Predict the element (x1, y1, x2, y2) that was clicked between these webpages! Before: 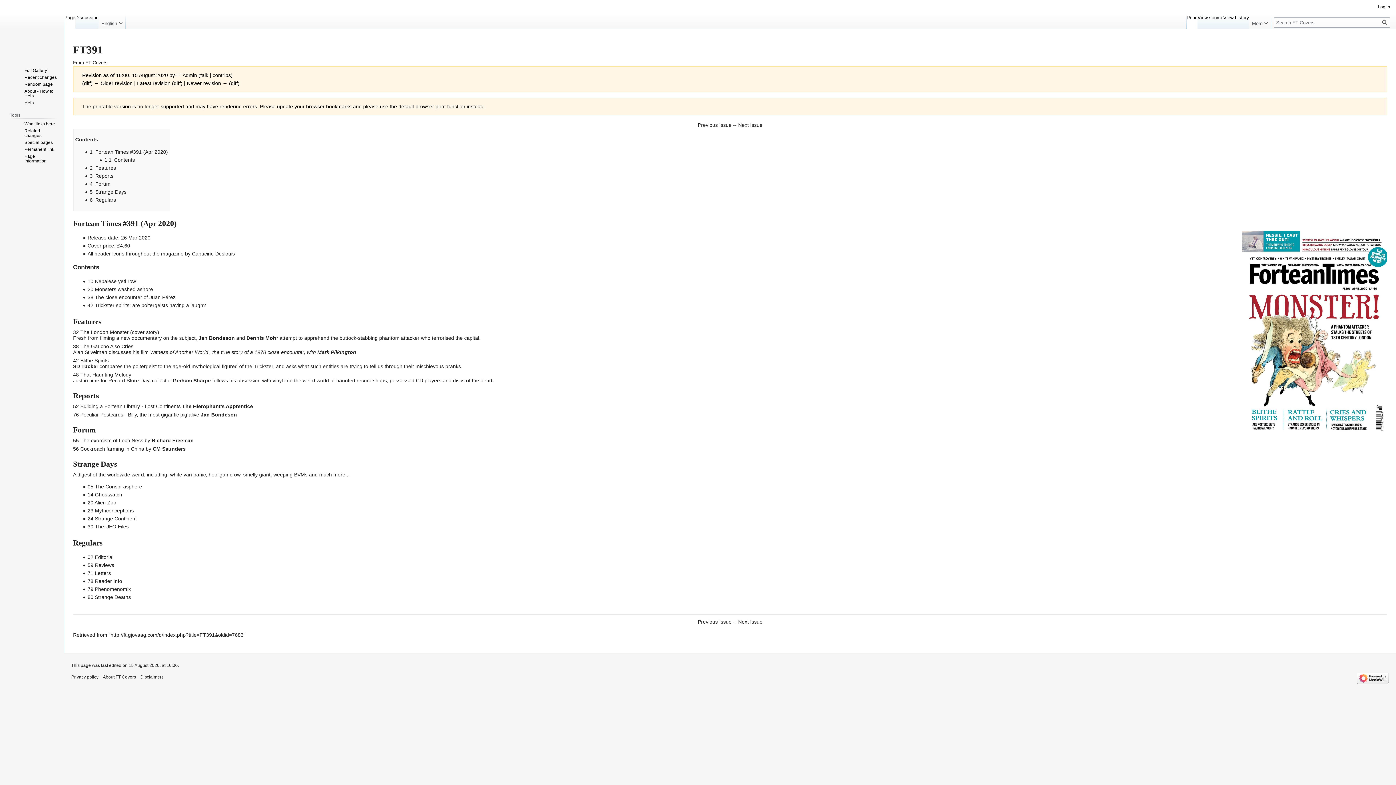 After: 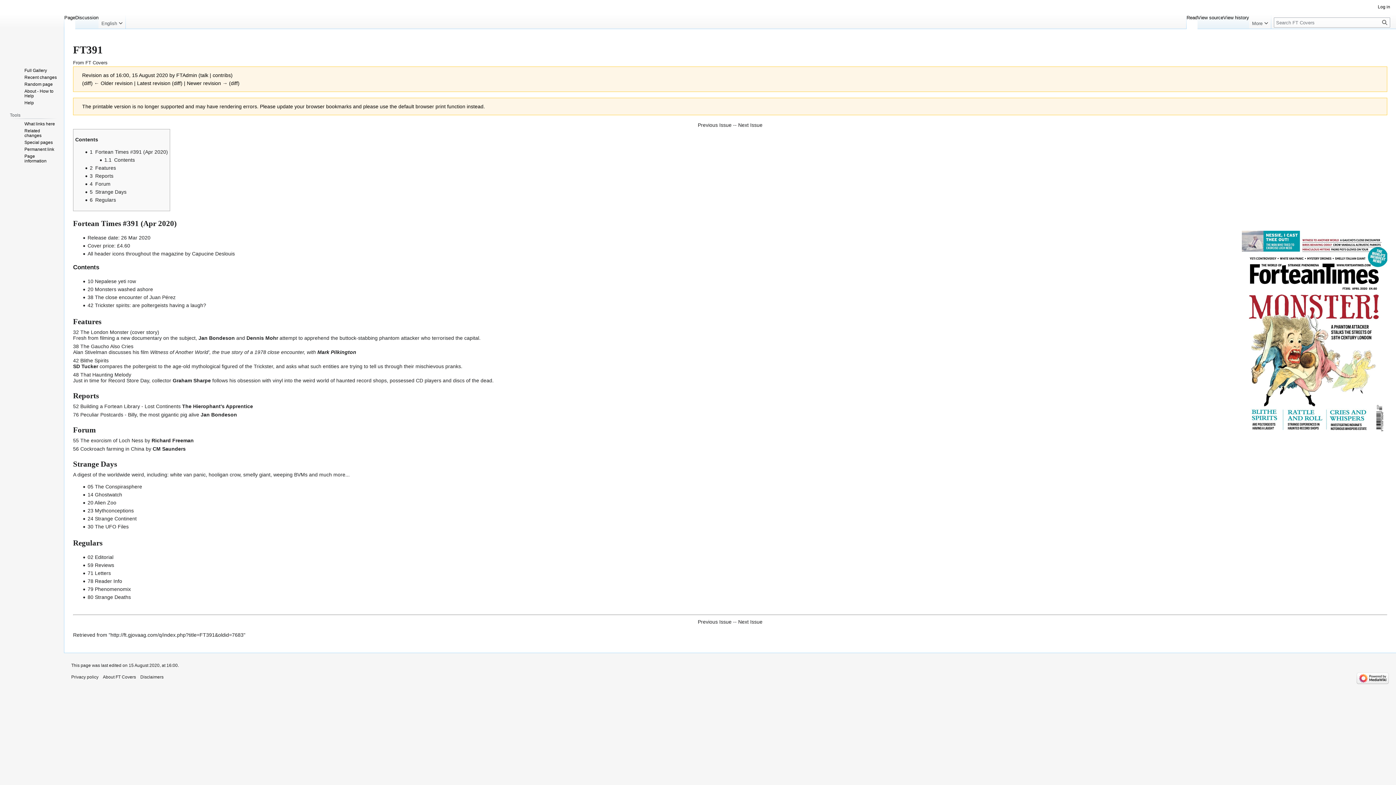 Action: label: 6	Regulars bbox: (89, 197, 116, 203)